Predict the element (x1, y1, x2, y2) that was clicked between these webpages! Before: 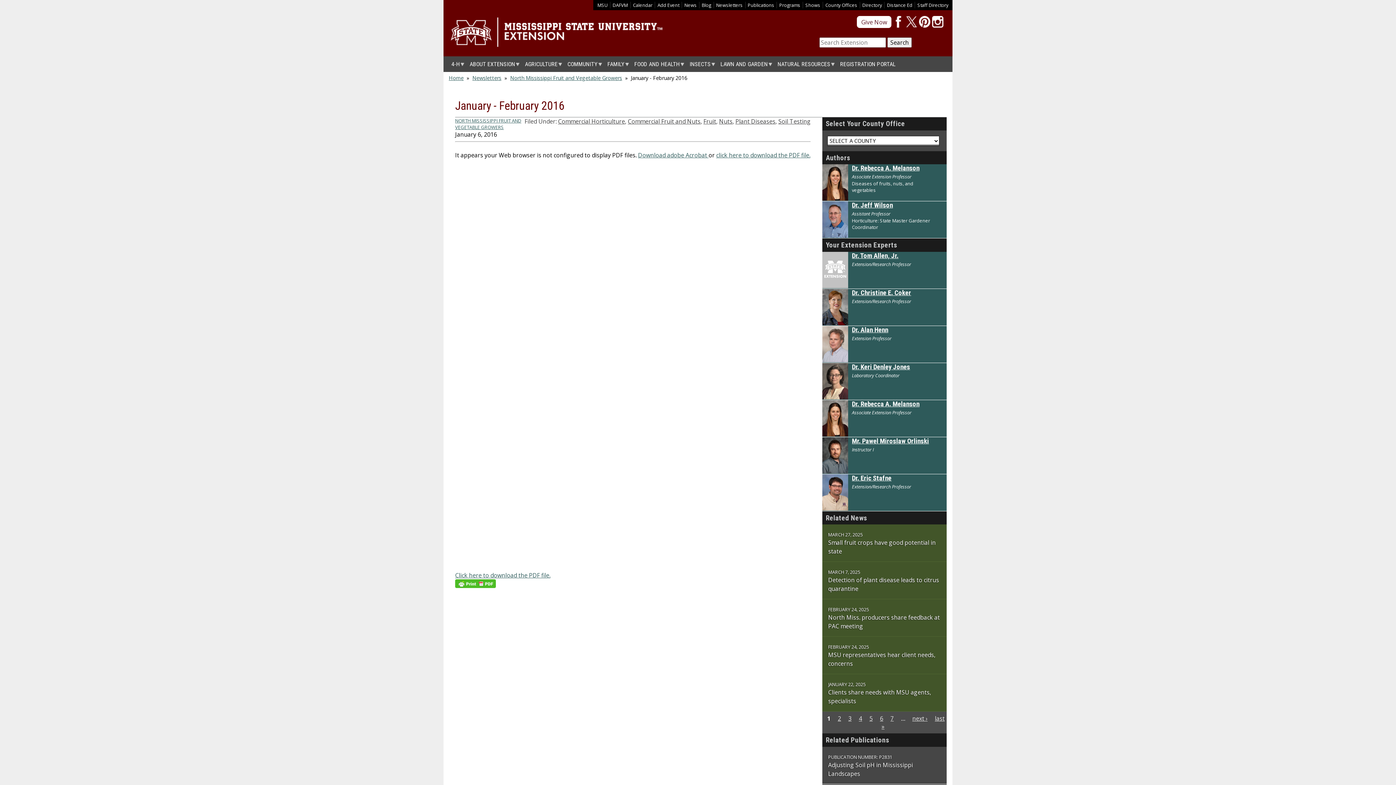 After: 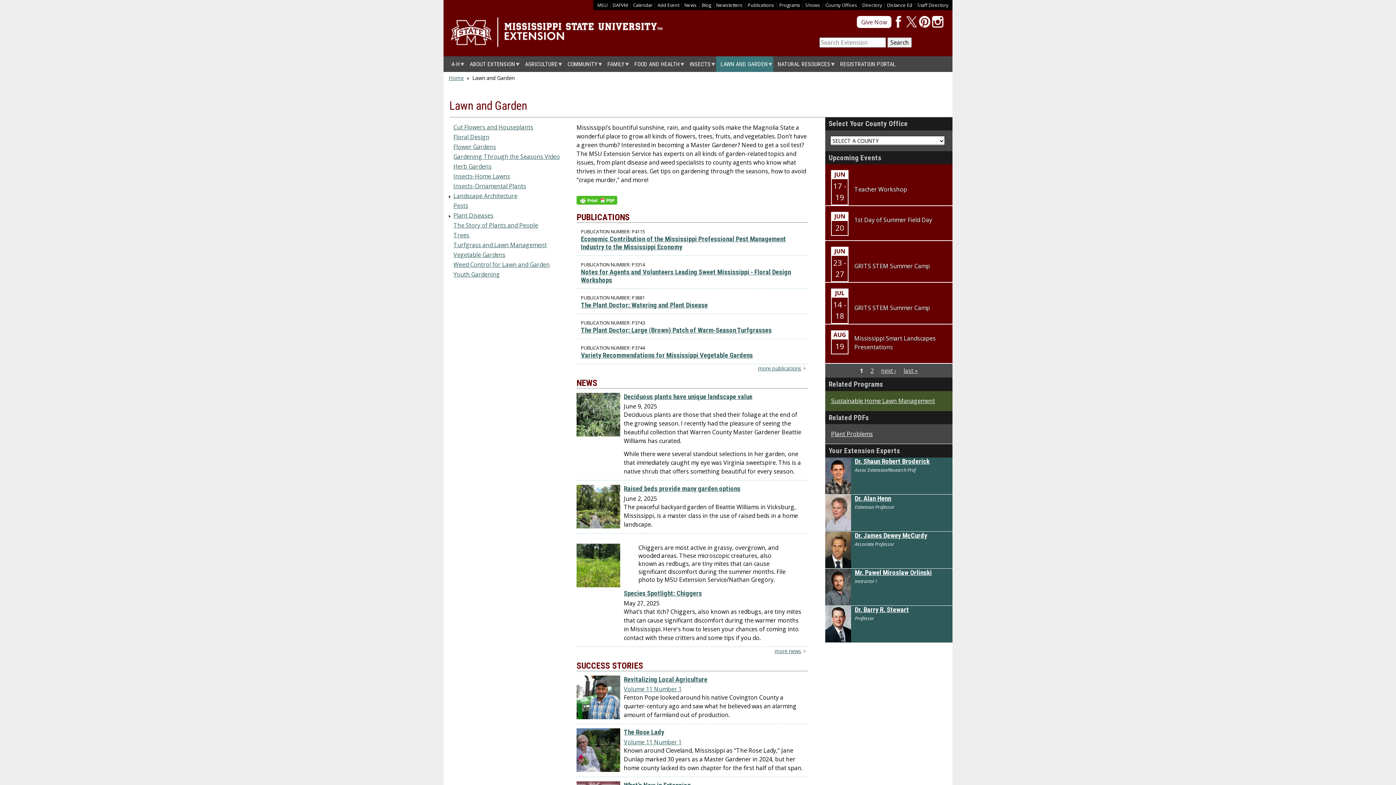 Action: bbox: (716, 56, 773, 72) label: LAWN AND GARDEN